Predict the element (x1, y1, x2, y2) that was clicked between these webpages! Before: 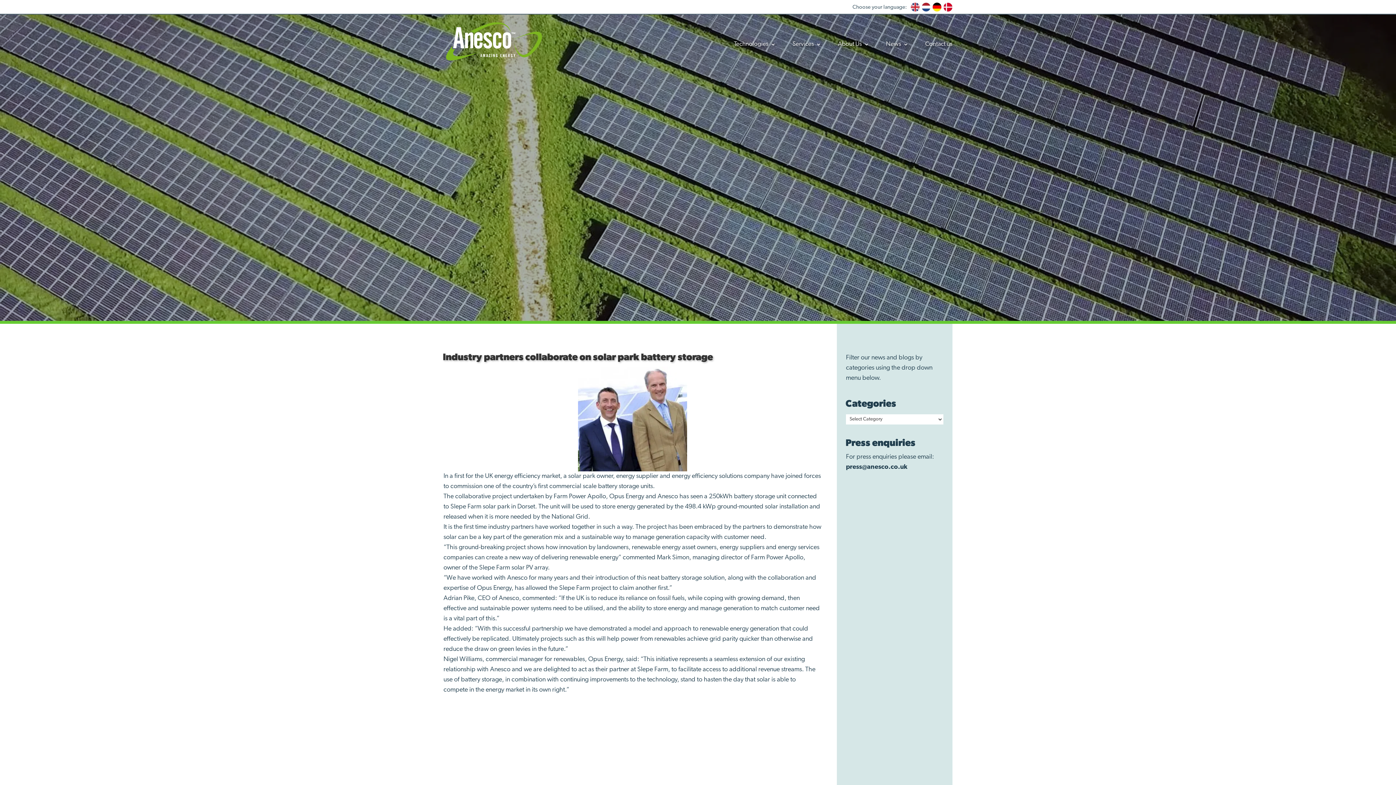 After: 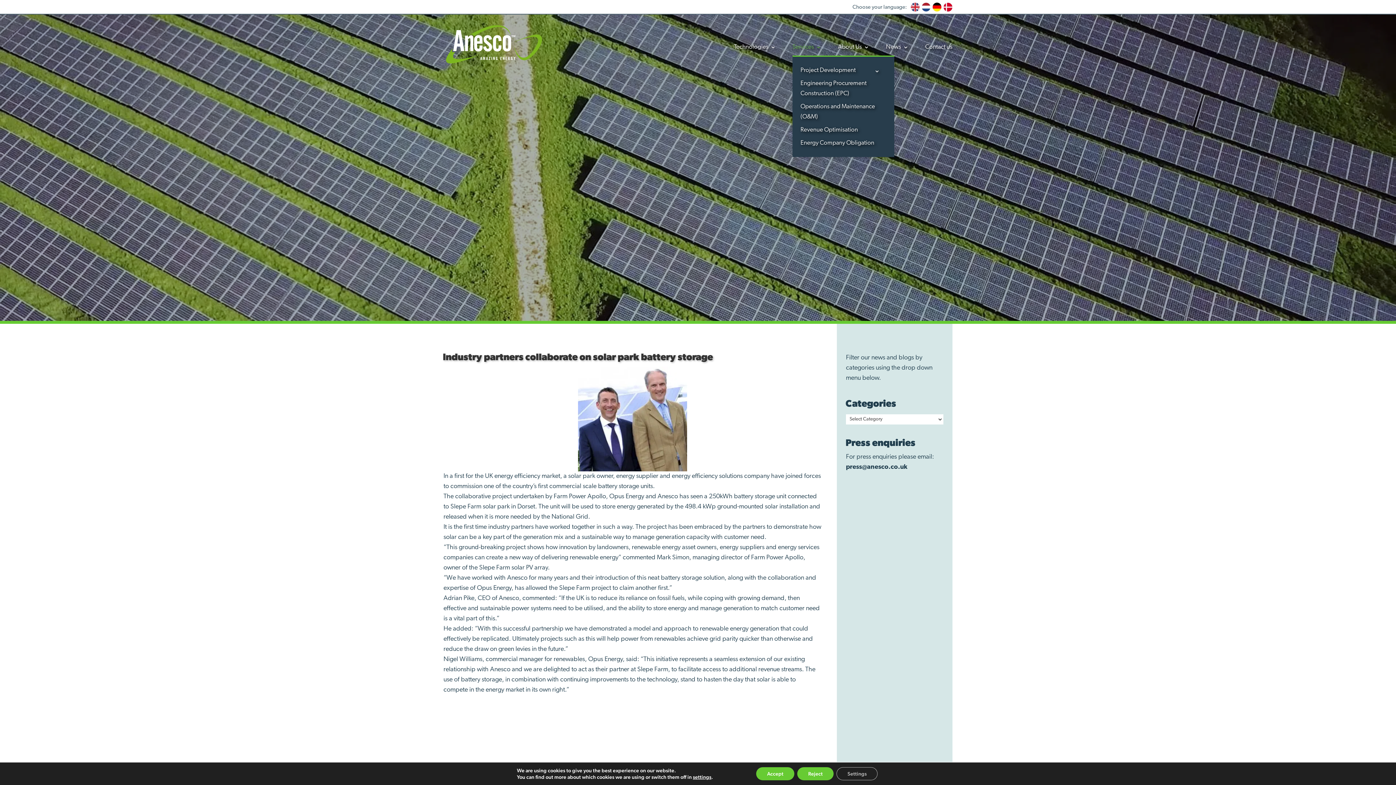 Action: label: Services bbox: (792, 41, 821, 65)